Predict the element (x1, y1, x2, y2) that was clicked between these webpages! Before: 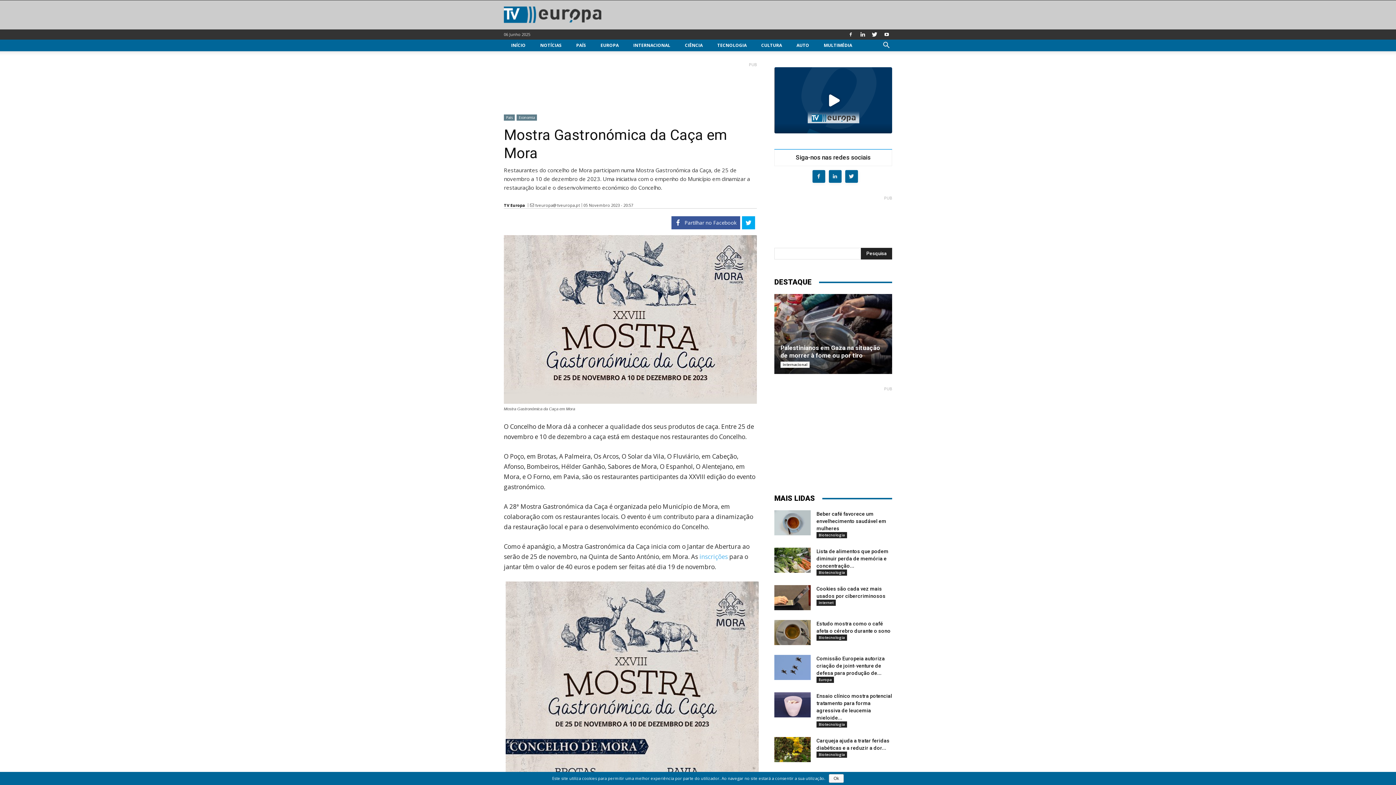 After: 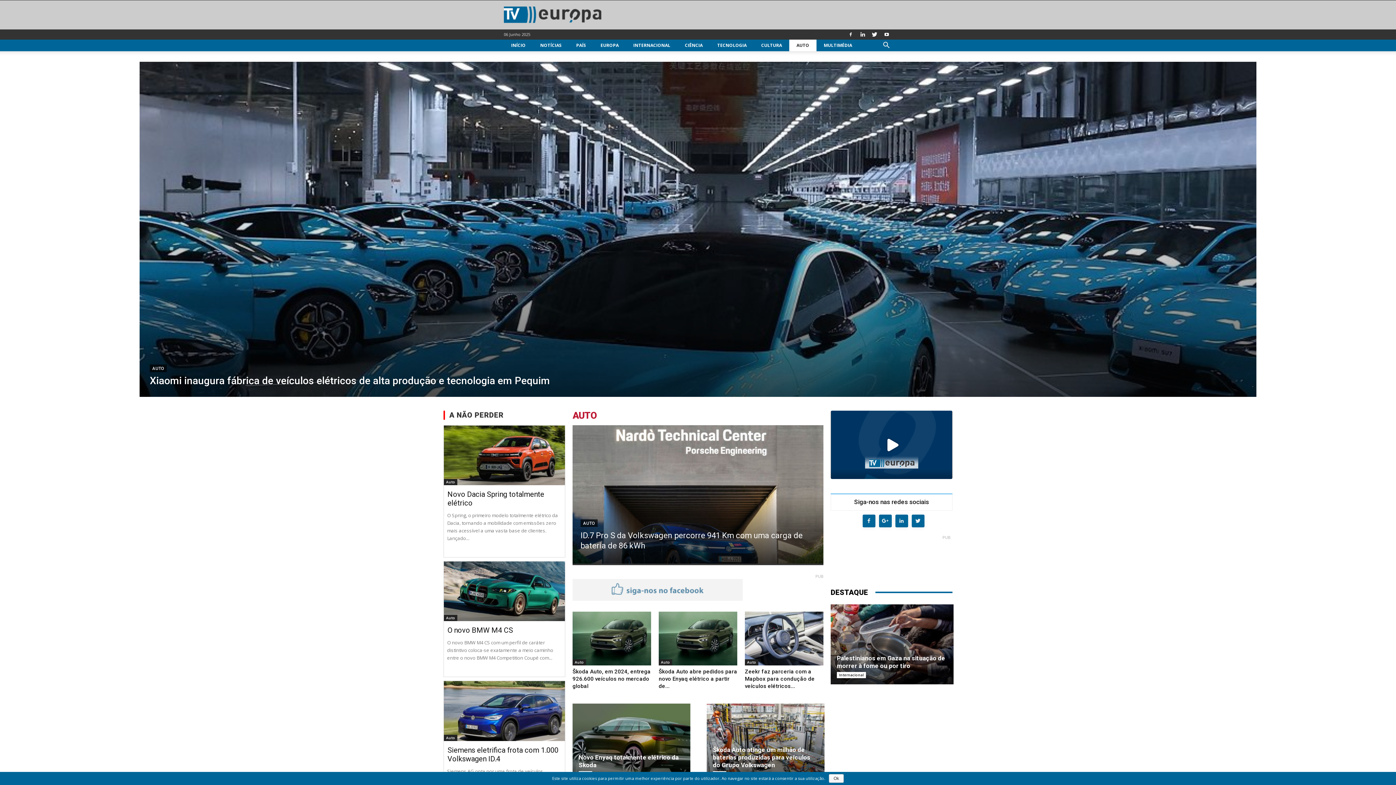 Action: label: AUTO bbox: (789, 39, 816, 51)